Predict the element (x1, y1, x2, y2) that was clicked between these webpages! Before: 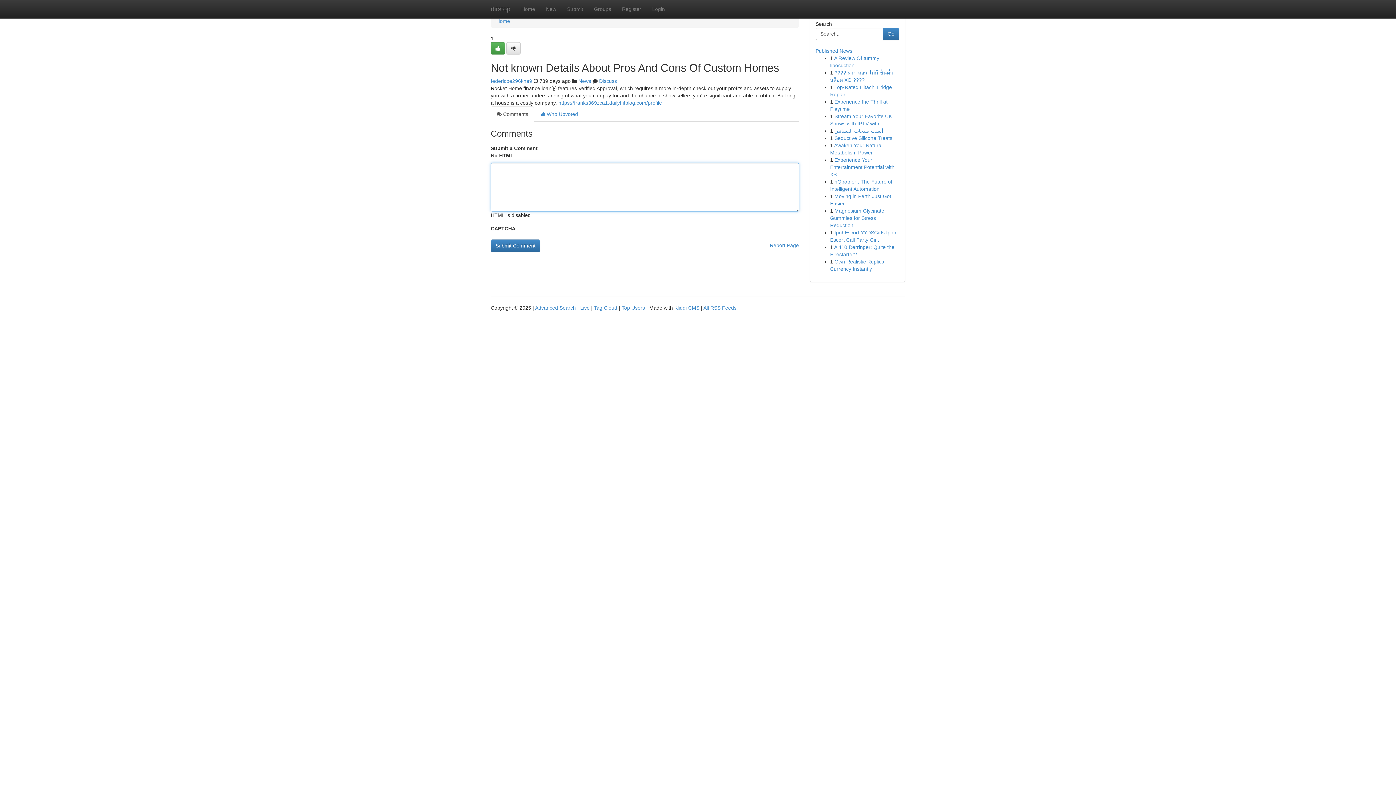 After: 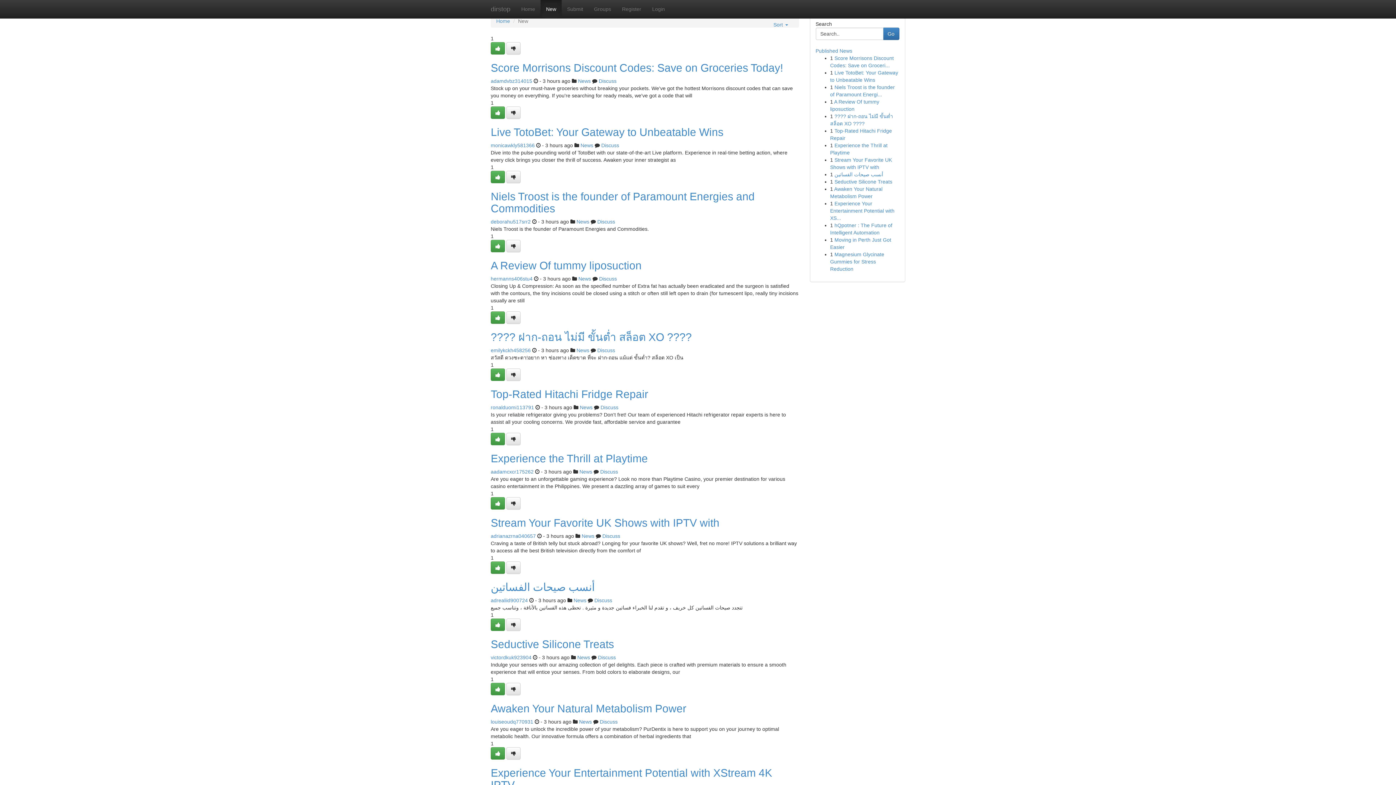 Action: bbox: (540, 0, 561, 18) label: New